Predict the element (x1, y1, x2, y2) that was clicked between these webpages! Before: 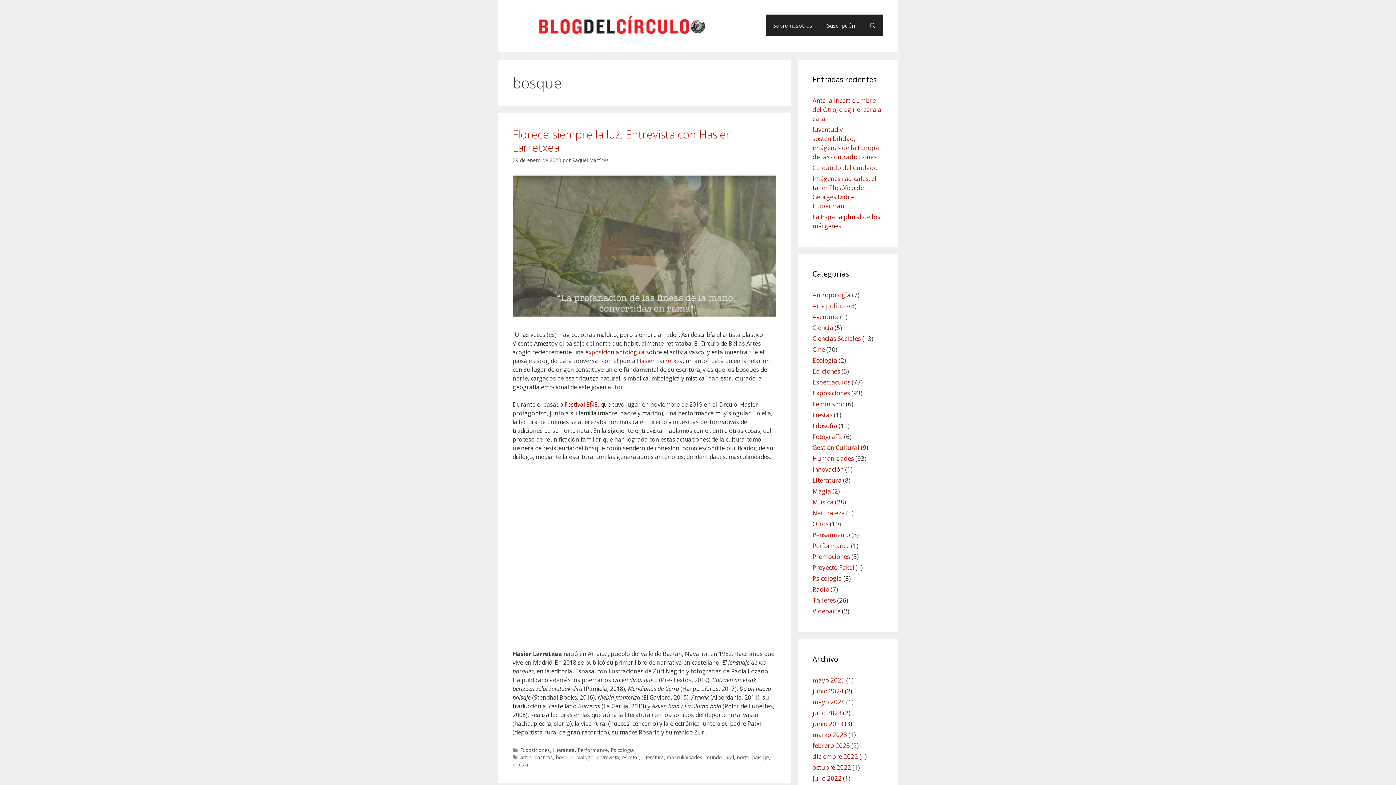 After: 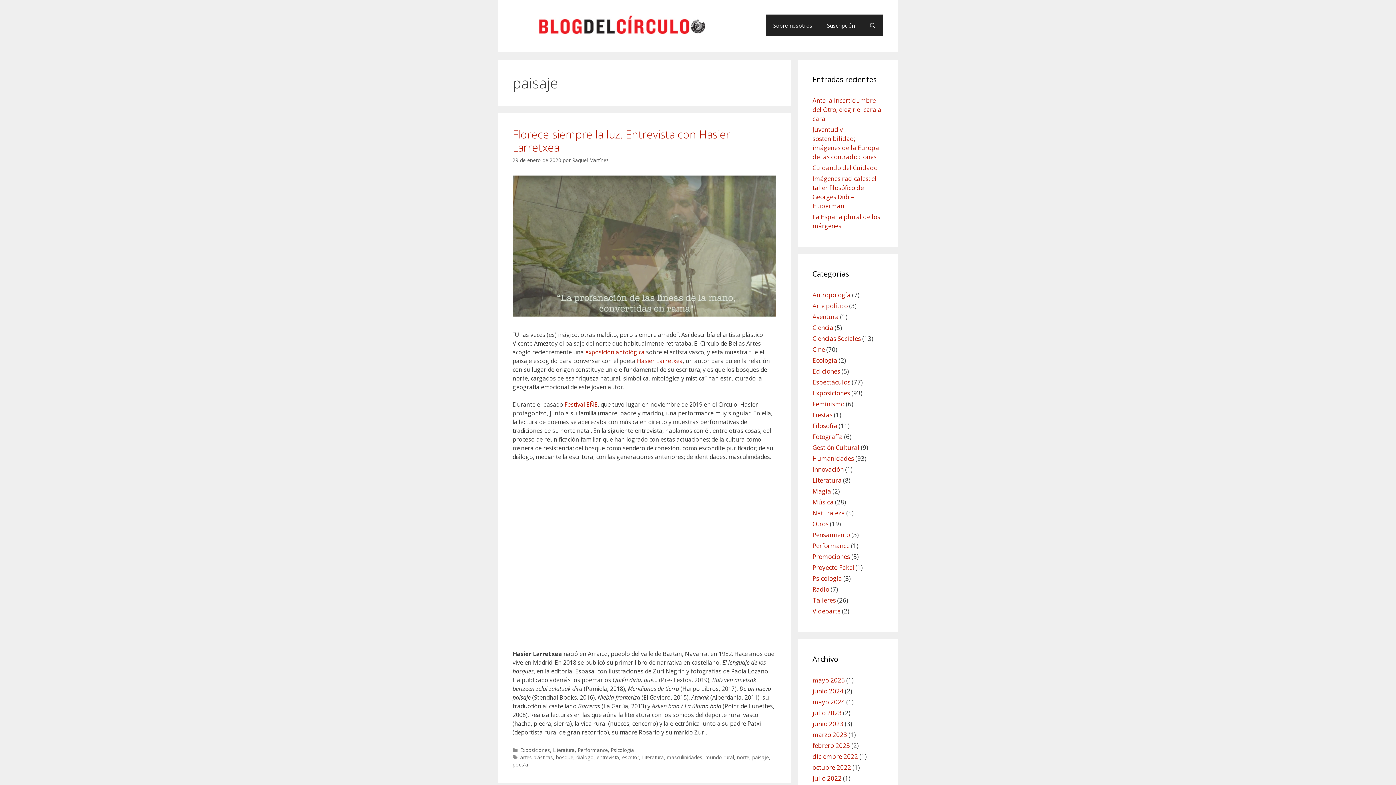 Action: label: paisaje bbox: (752, 754, 769, 761)